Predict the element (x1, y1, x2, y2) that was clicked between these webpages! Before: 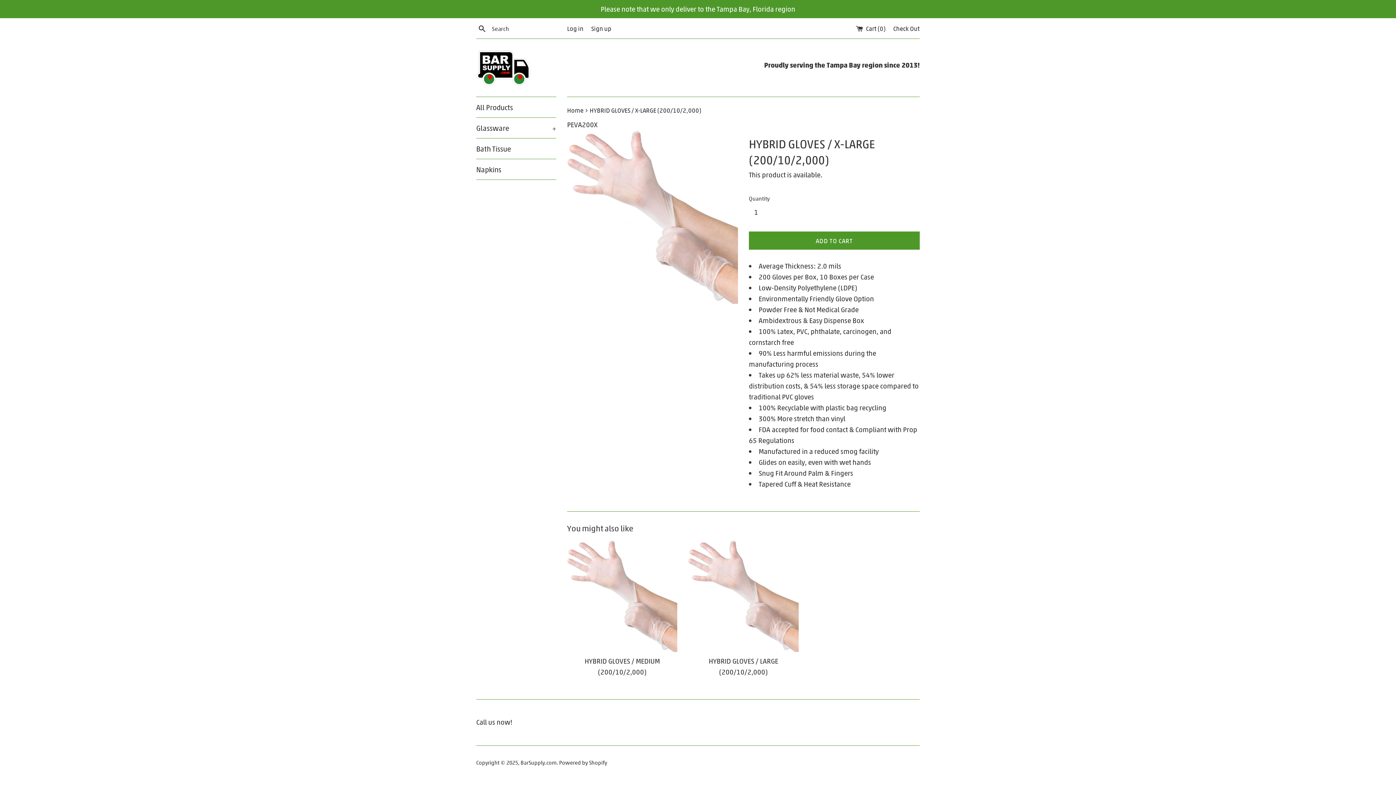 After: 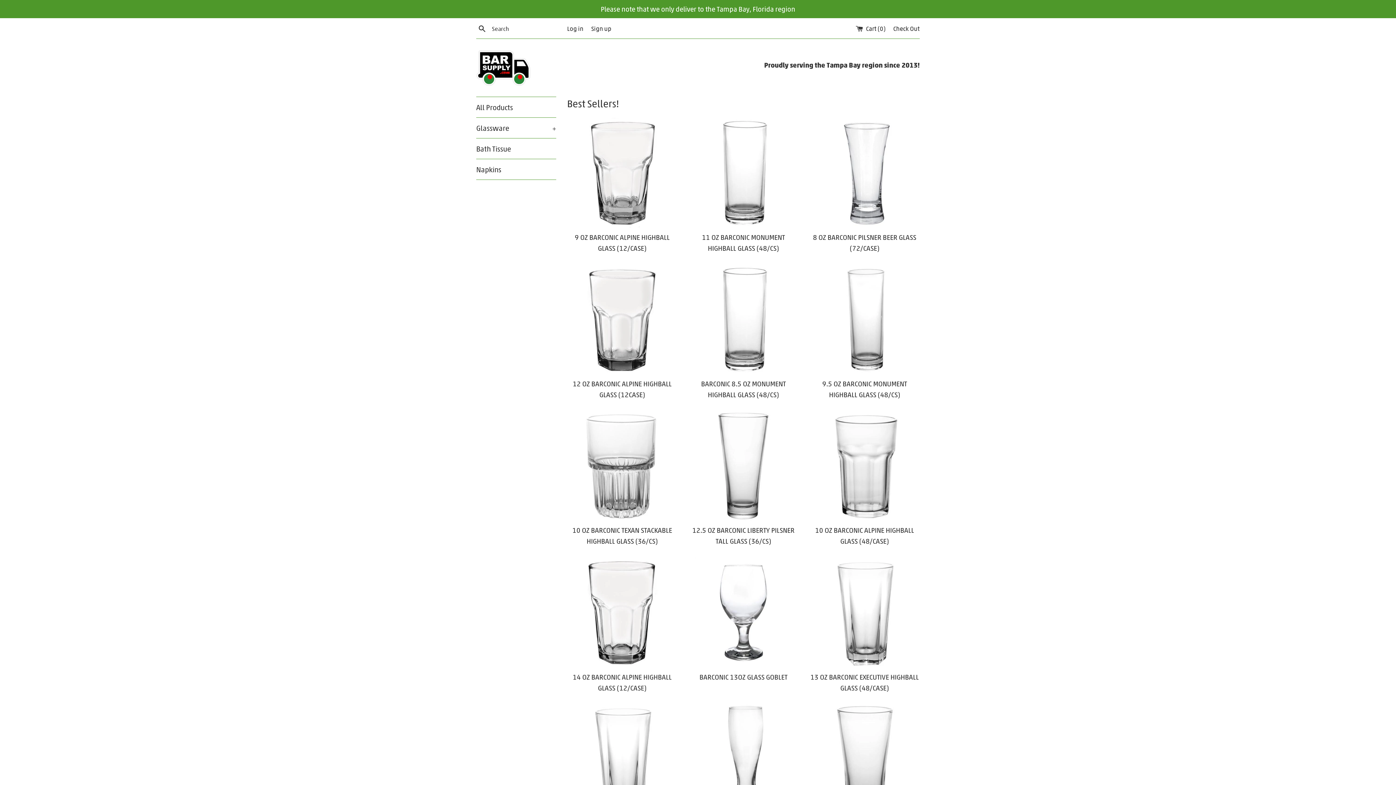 Action: bbox: (567, 106, 584, 114) label: Home 